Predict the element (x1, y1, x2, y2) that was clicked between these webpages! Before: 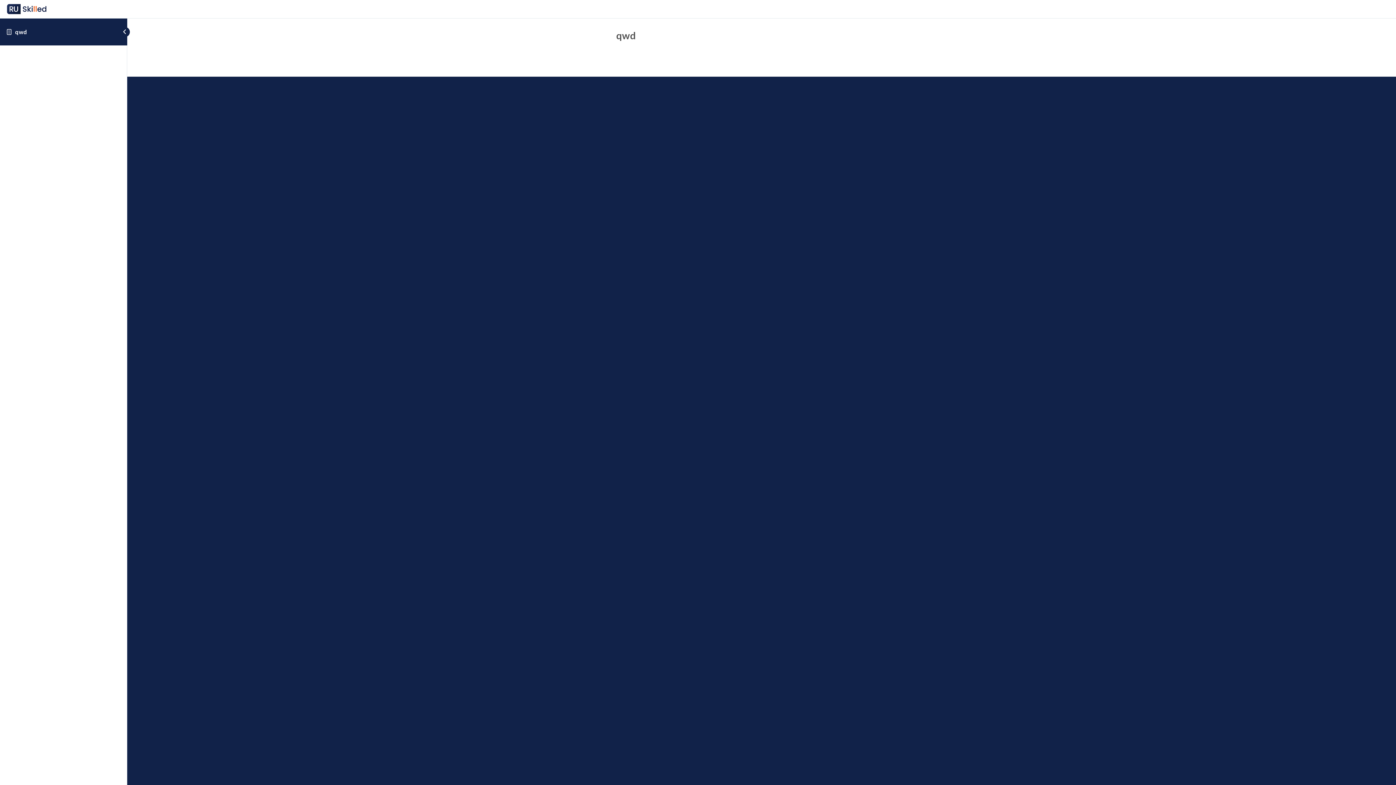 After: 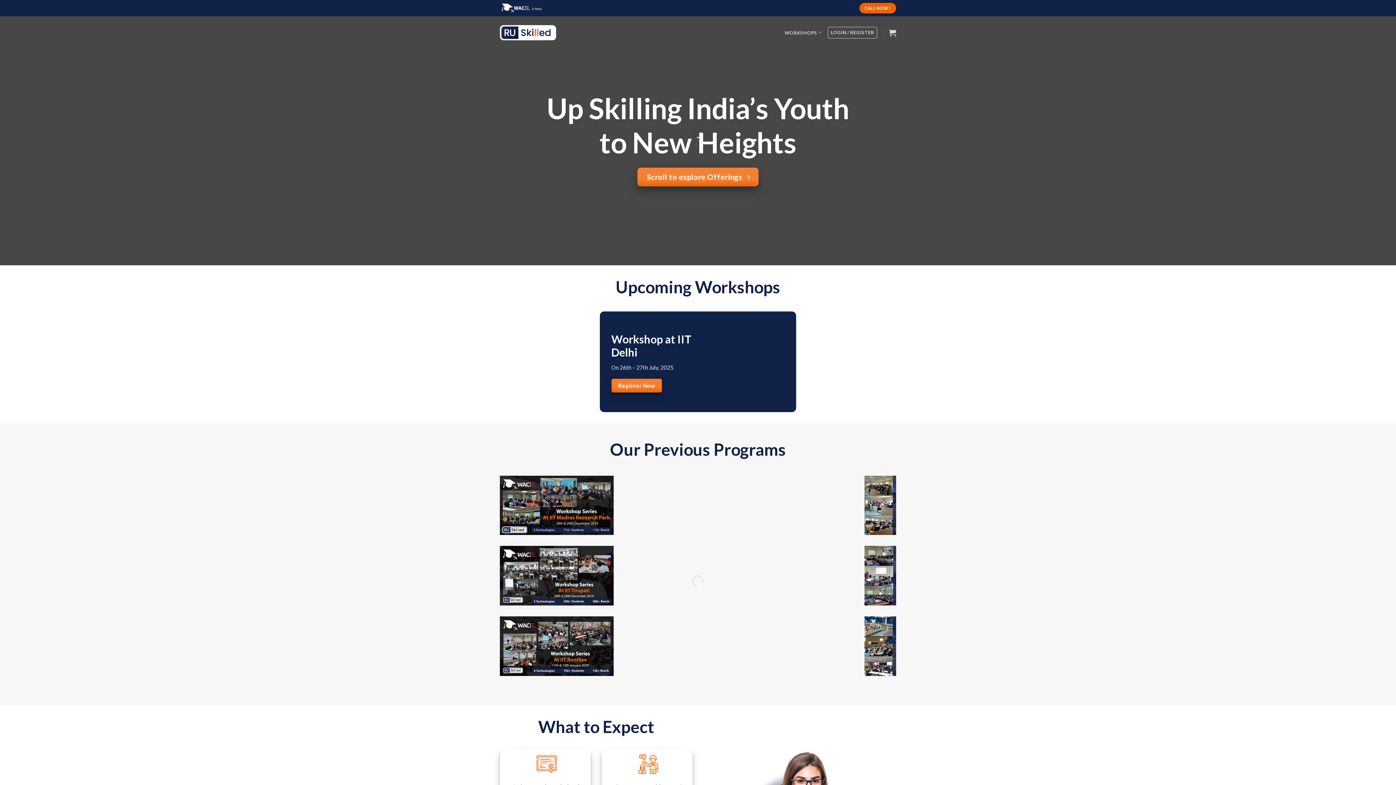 Action: bbox: (5, 4, 50, 11)